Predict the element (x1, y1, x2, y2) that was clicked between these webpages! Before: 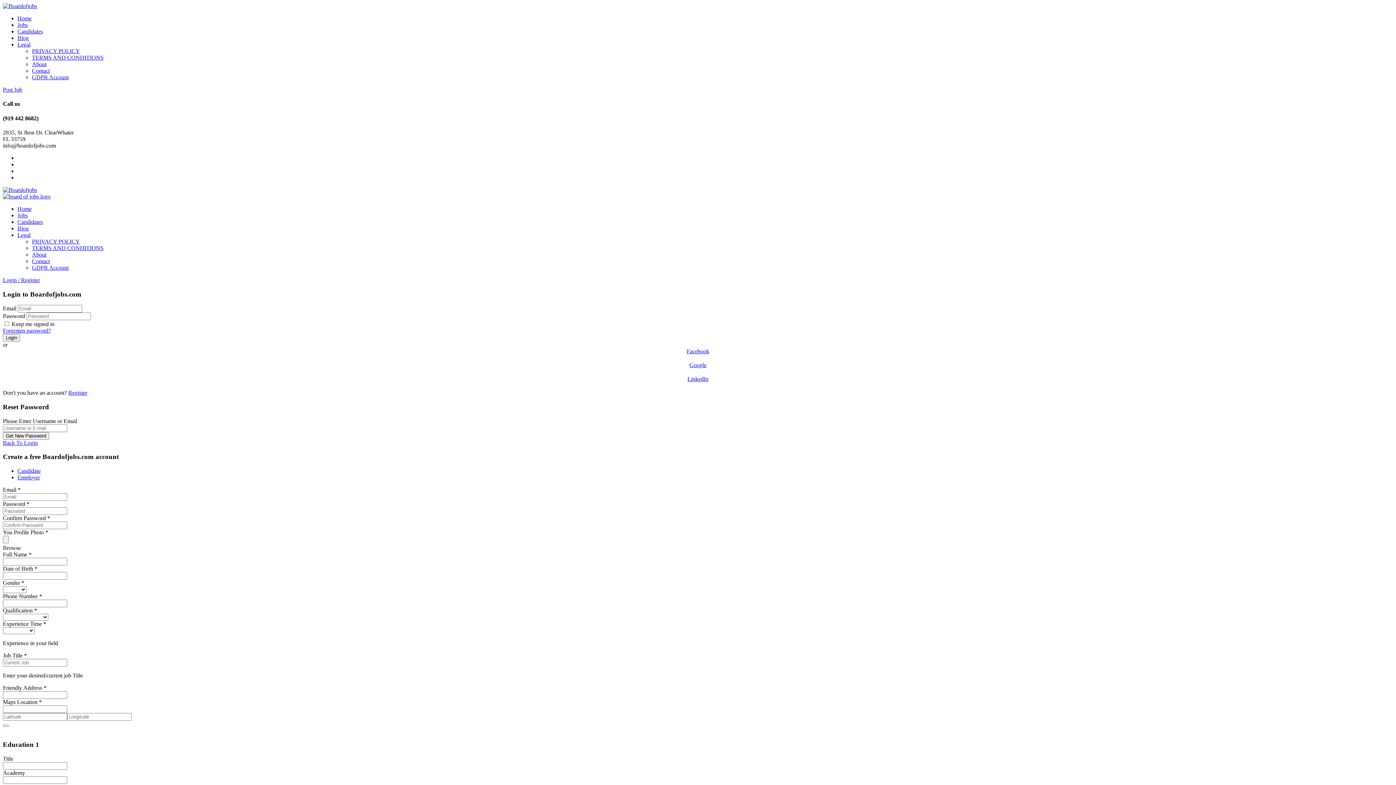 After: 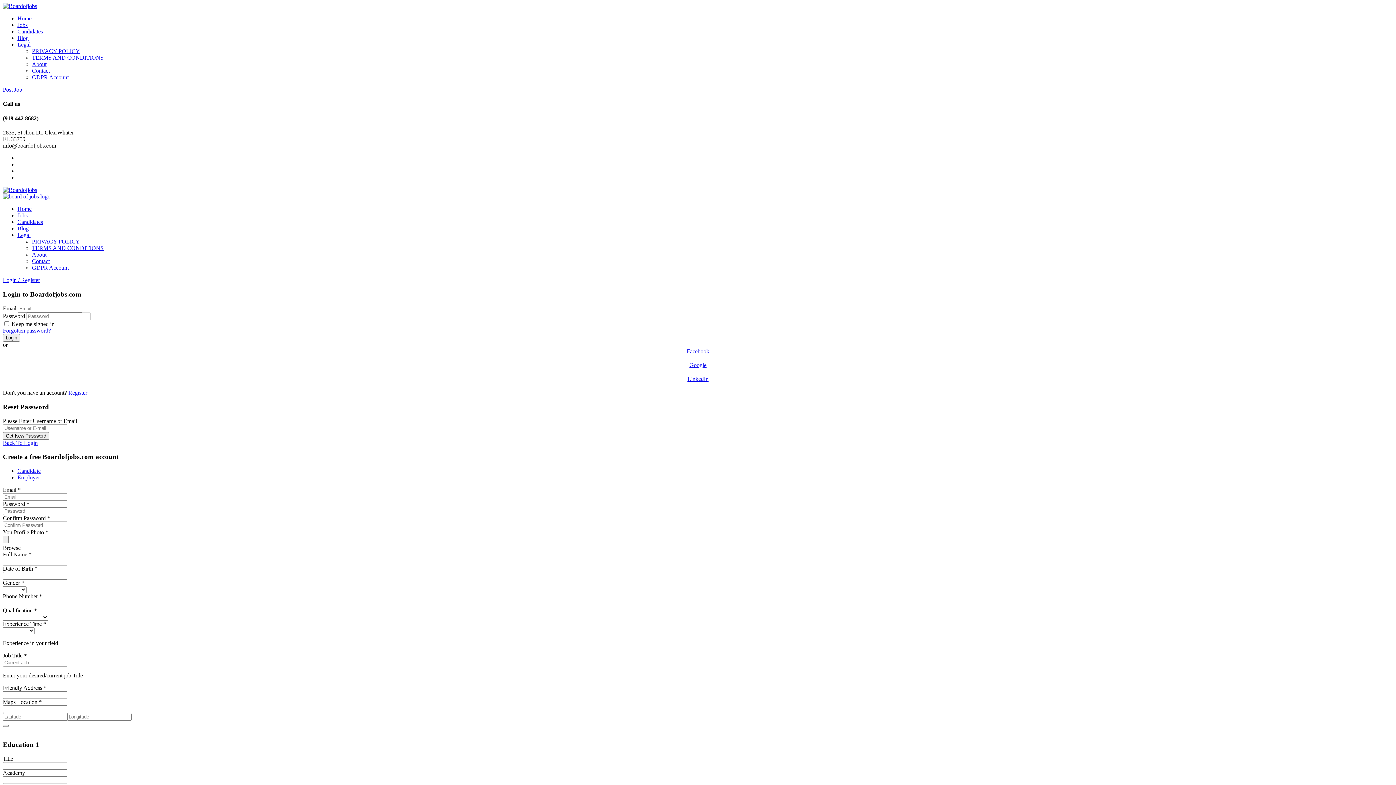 Action: label: PRIVACY POLICY bbox: (32, 238, 80, 244)